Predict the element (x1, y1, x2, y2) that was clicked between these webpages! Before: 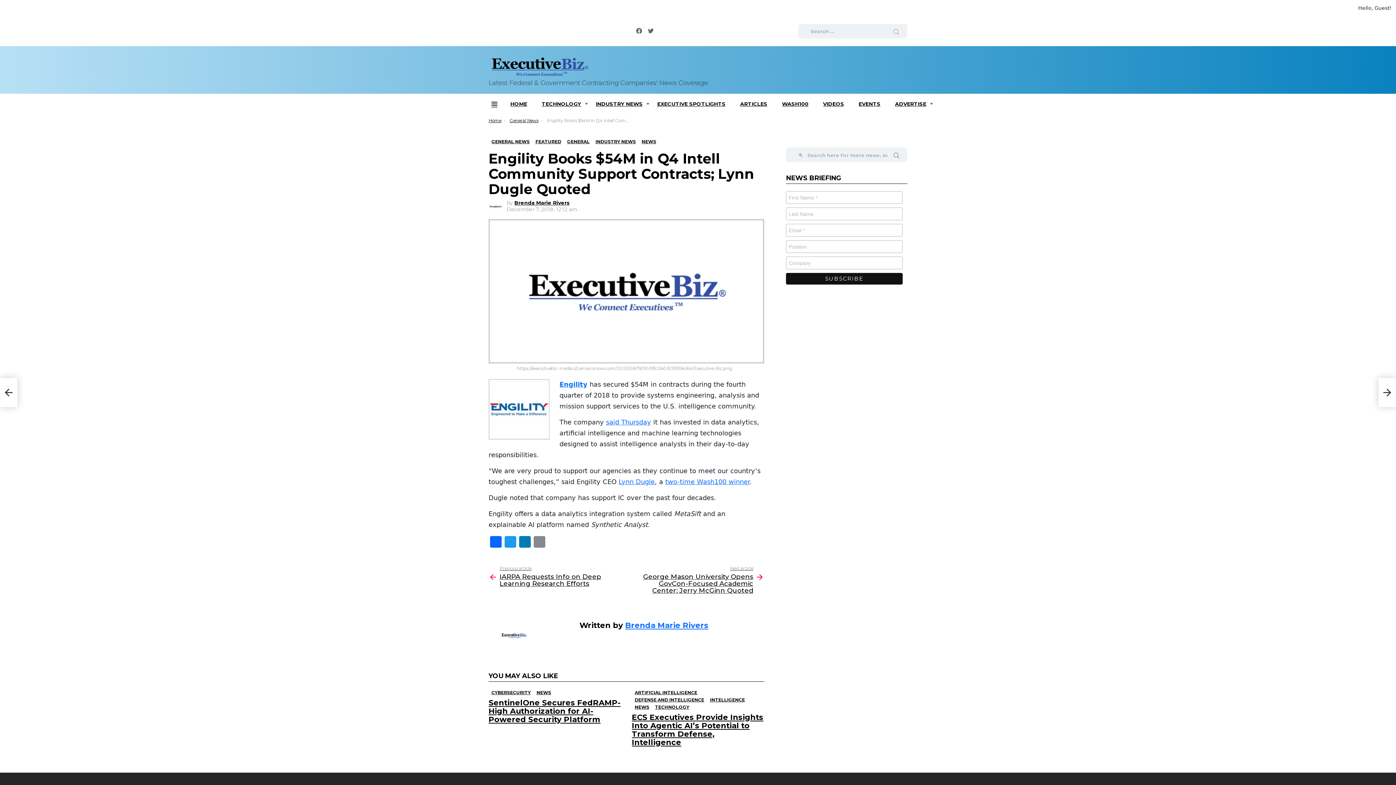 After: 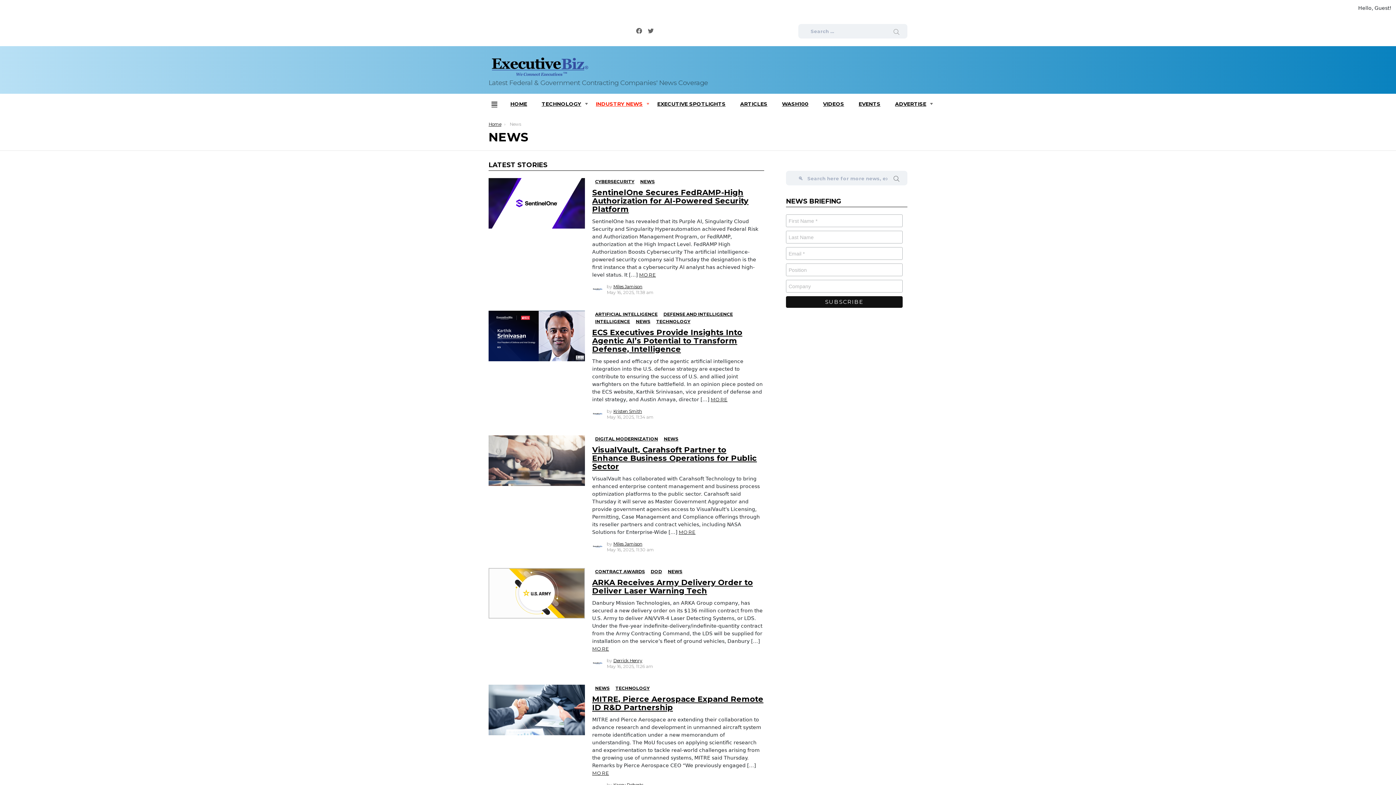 Action: bbox: (533, 689, 554, 696) label: NEWS